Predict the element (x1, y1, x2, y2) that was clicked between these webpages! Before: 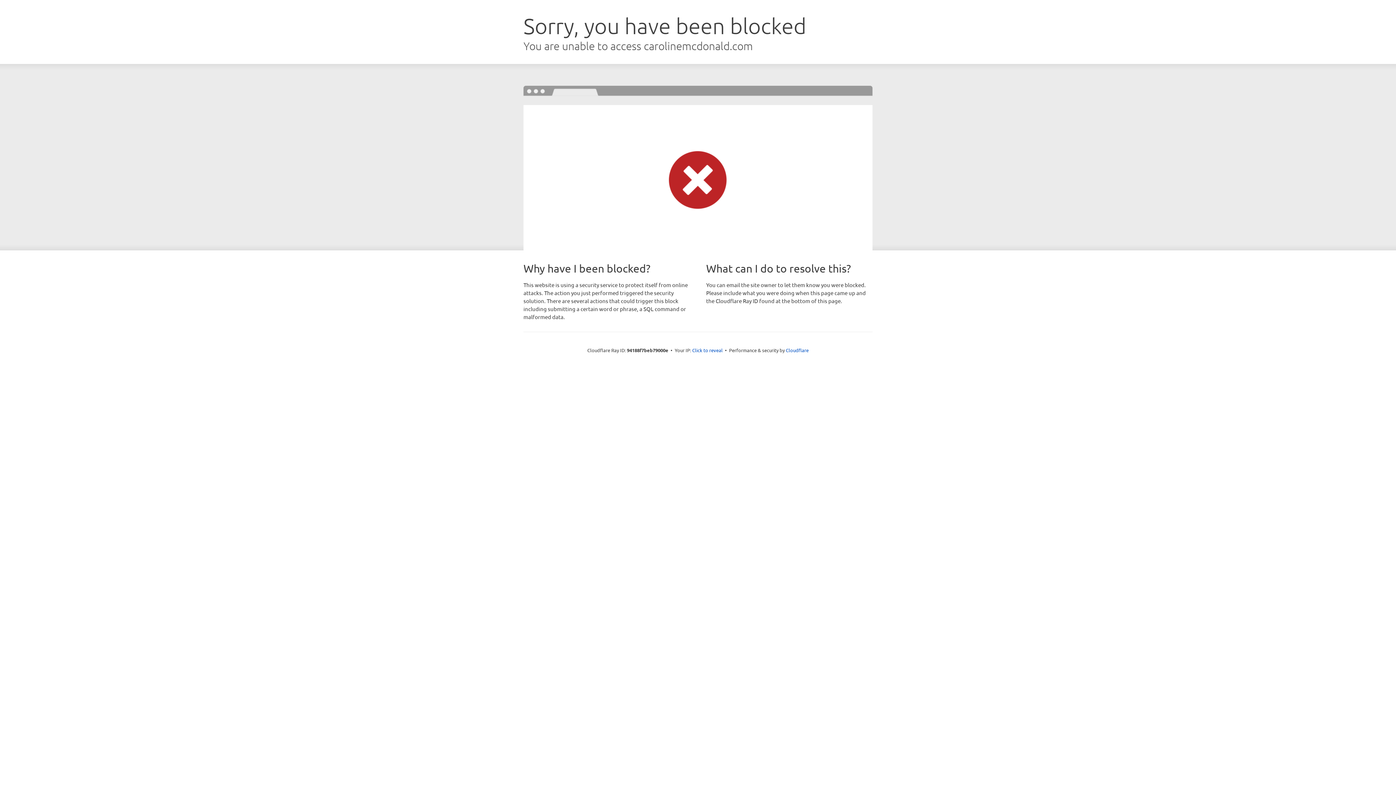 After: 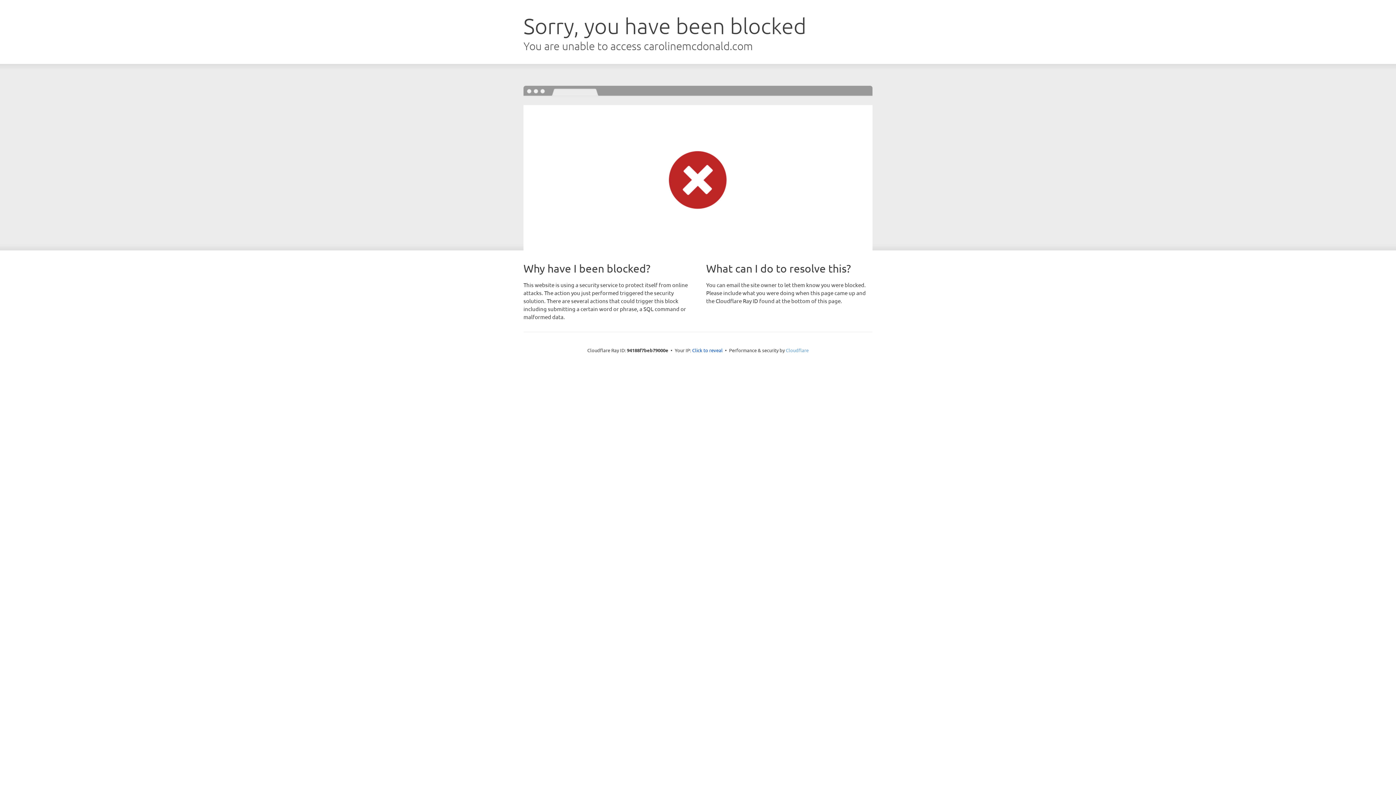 Action: label: Cloudflare bbox: (786, 347, 808, 353)